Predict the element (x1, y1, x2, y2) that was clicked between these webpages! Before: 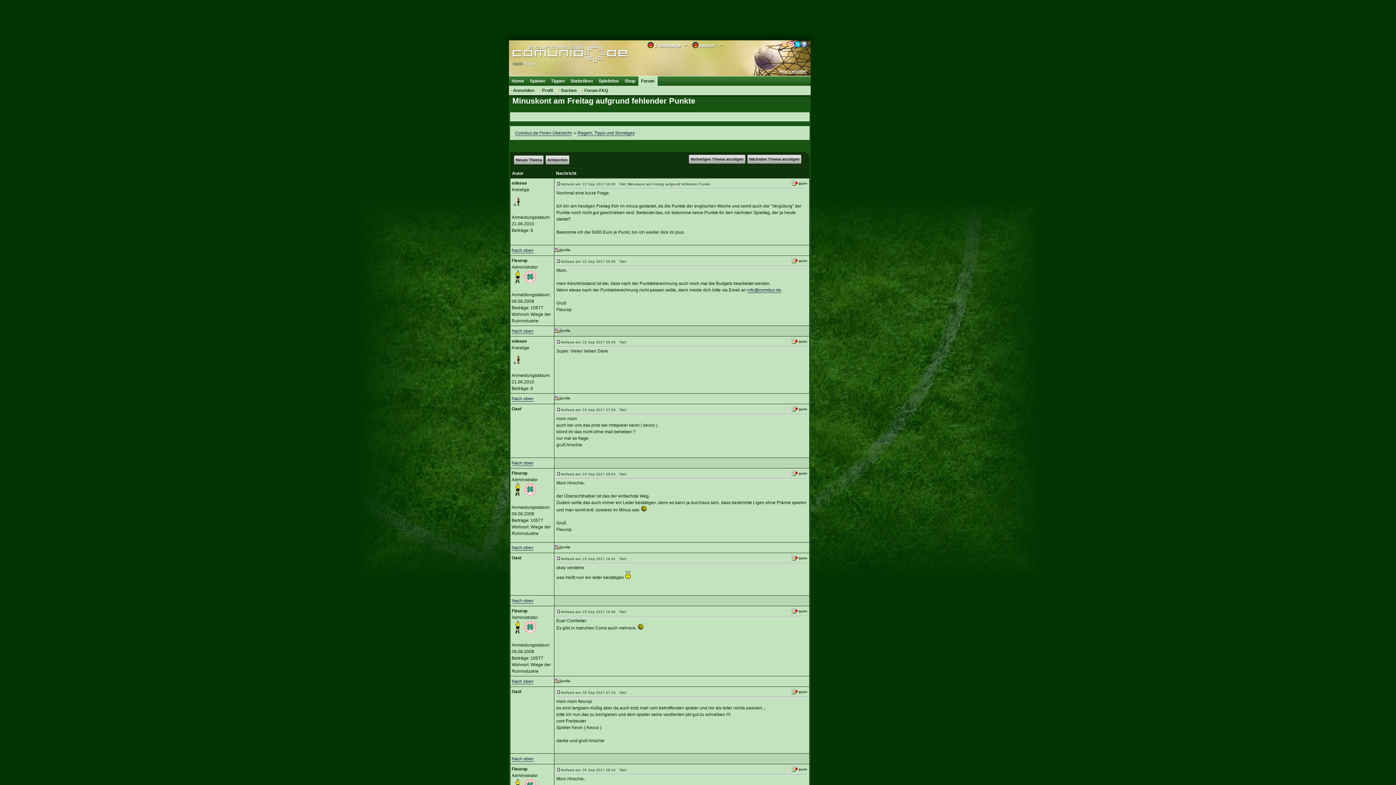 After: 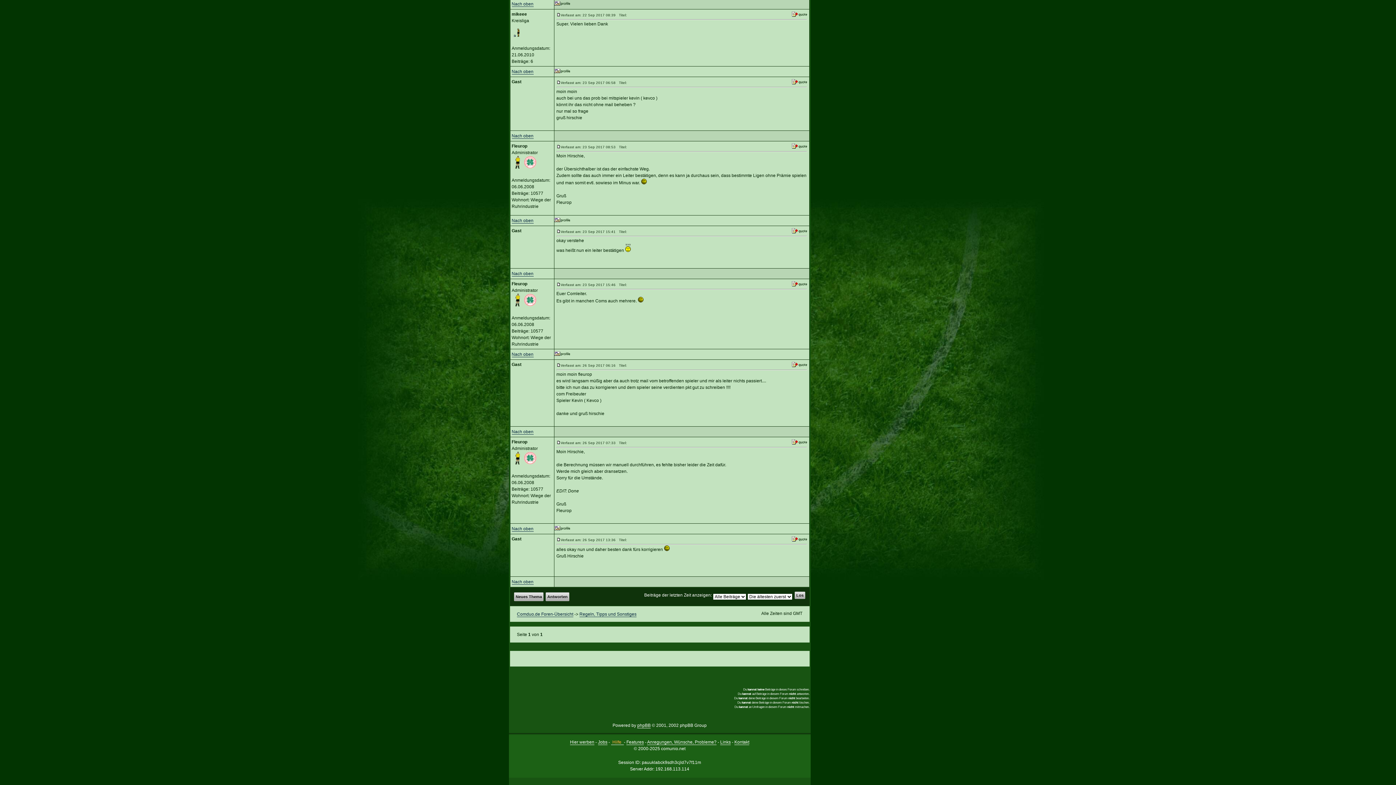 Action: bbox: (556, 556, 560, 561)